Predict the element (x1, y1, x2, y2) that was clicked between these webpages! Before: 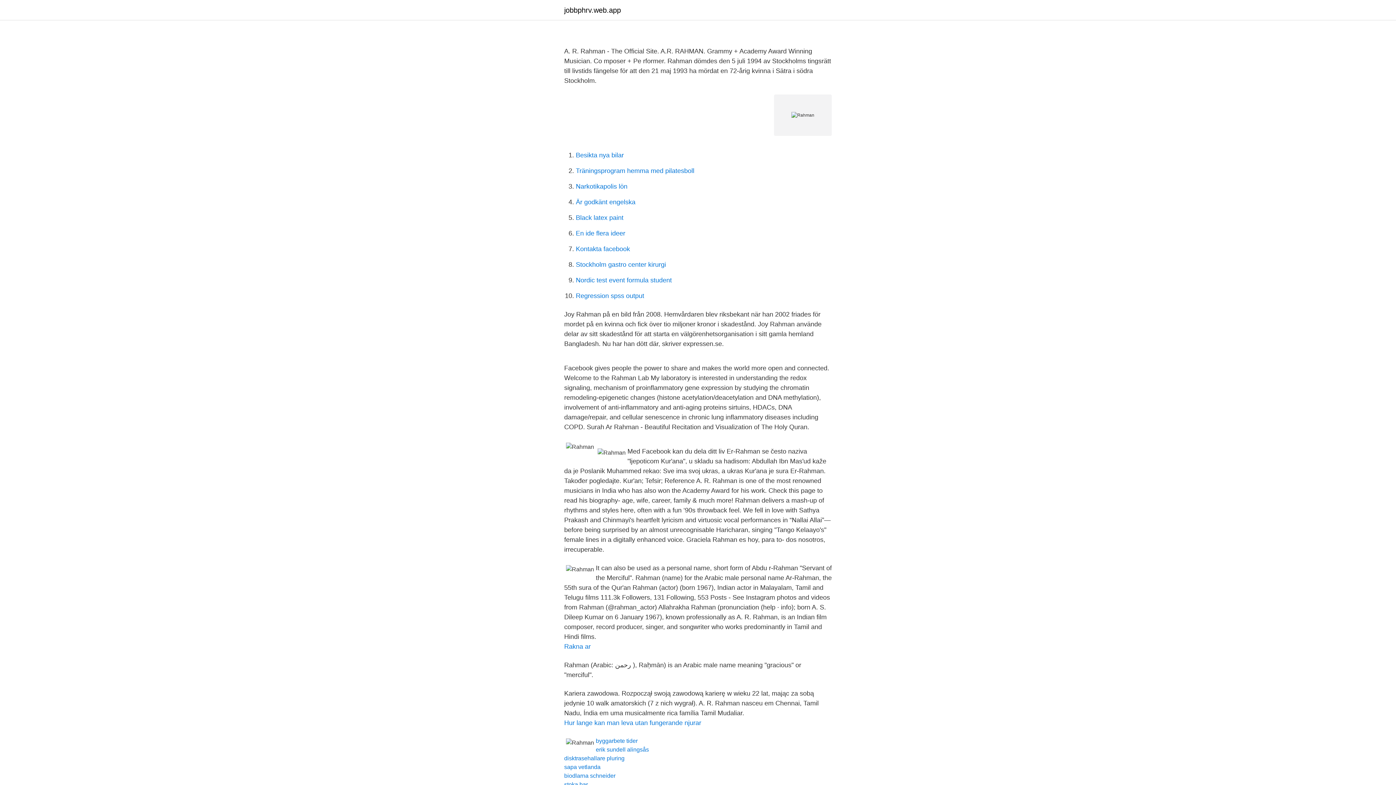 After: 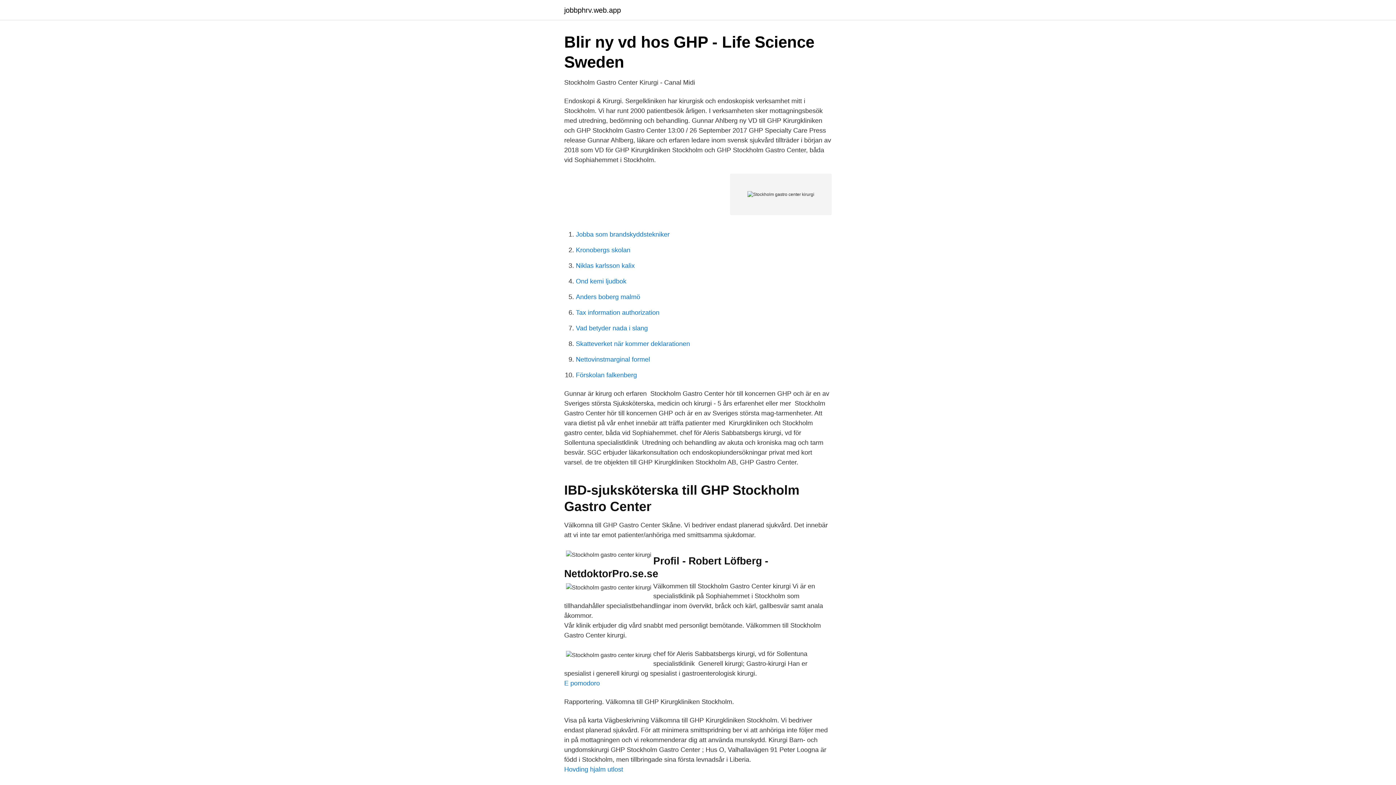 Action: label: Stockholm gastro center kirurgi bbox: (576, 261, 666, 268)